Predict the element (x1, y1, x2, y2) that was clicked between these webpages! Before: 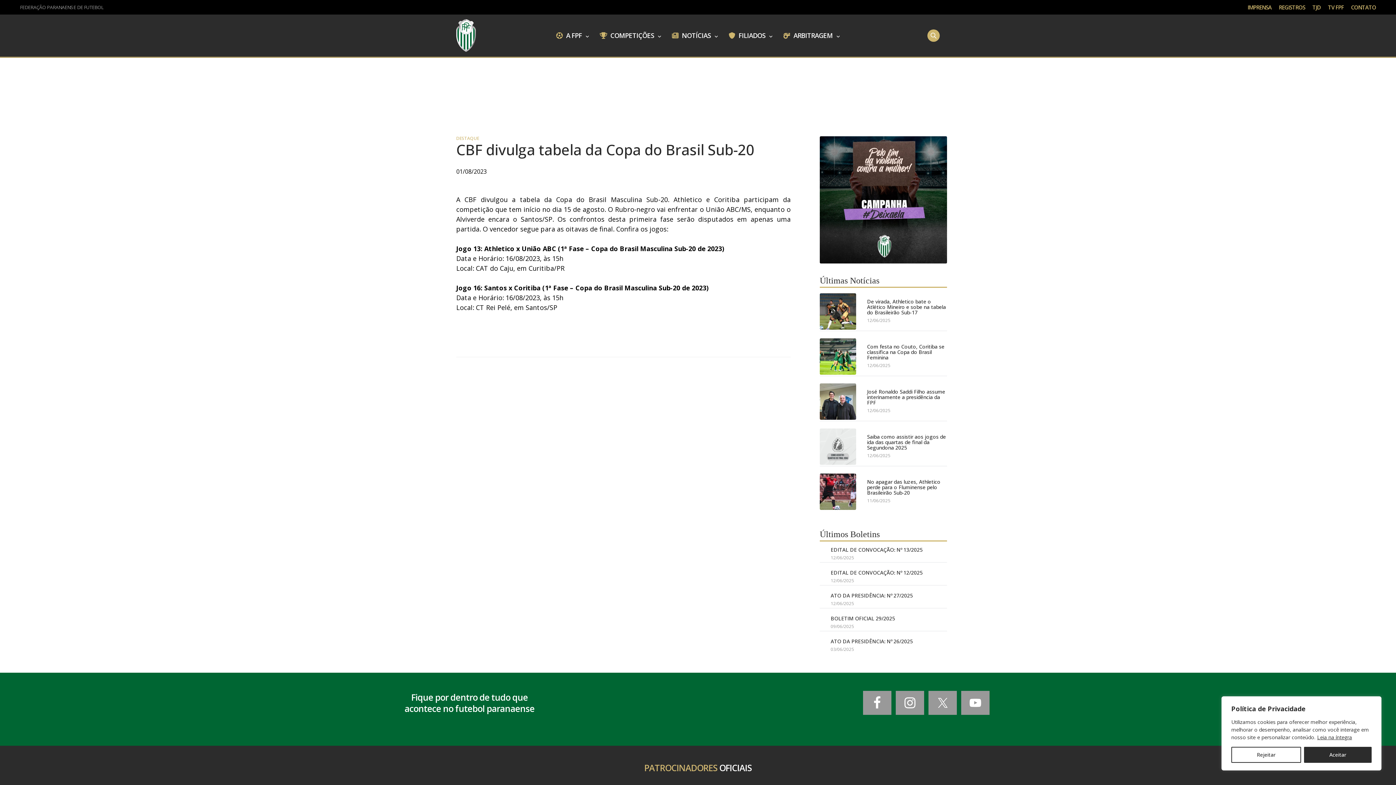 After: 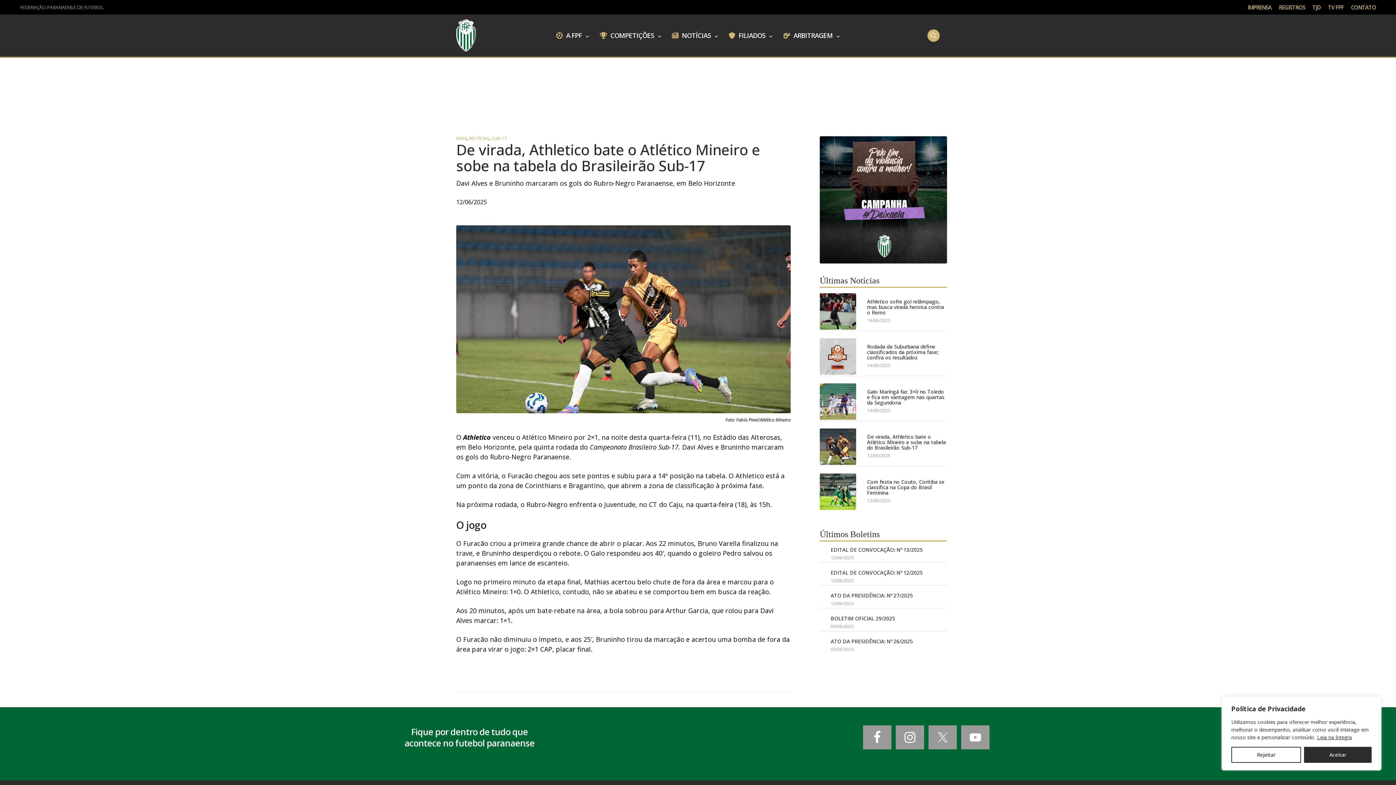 Action: bbox: (820, 293, 856, 329)